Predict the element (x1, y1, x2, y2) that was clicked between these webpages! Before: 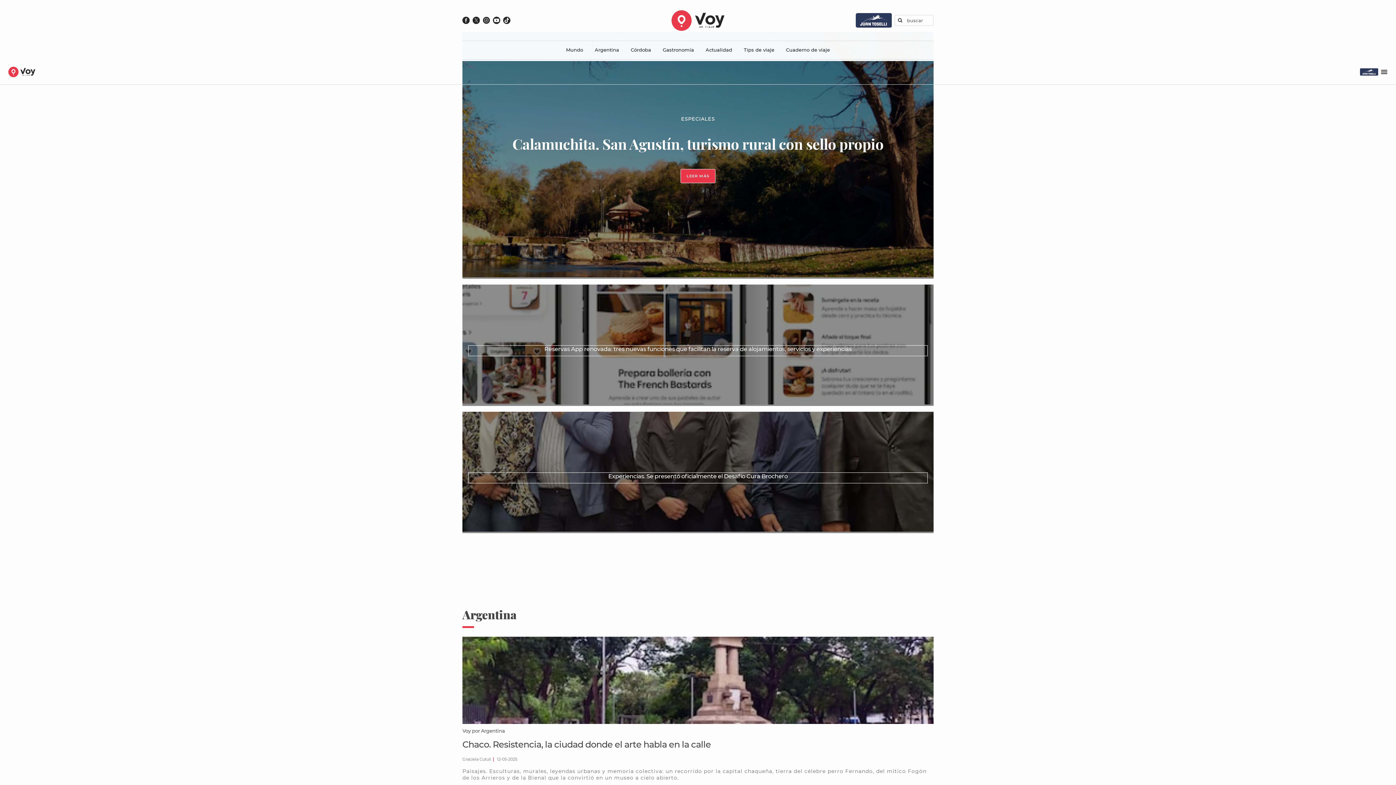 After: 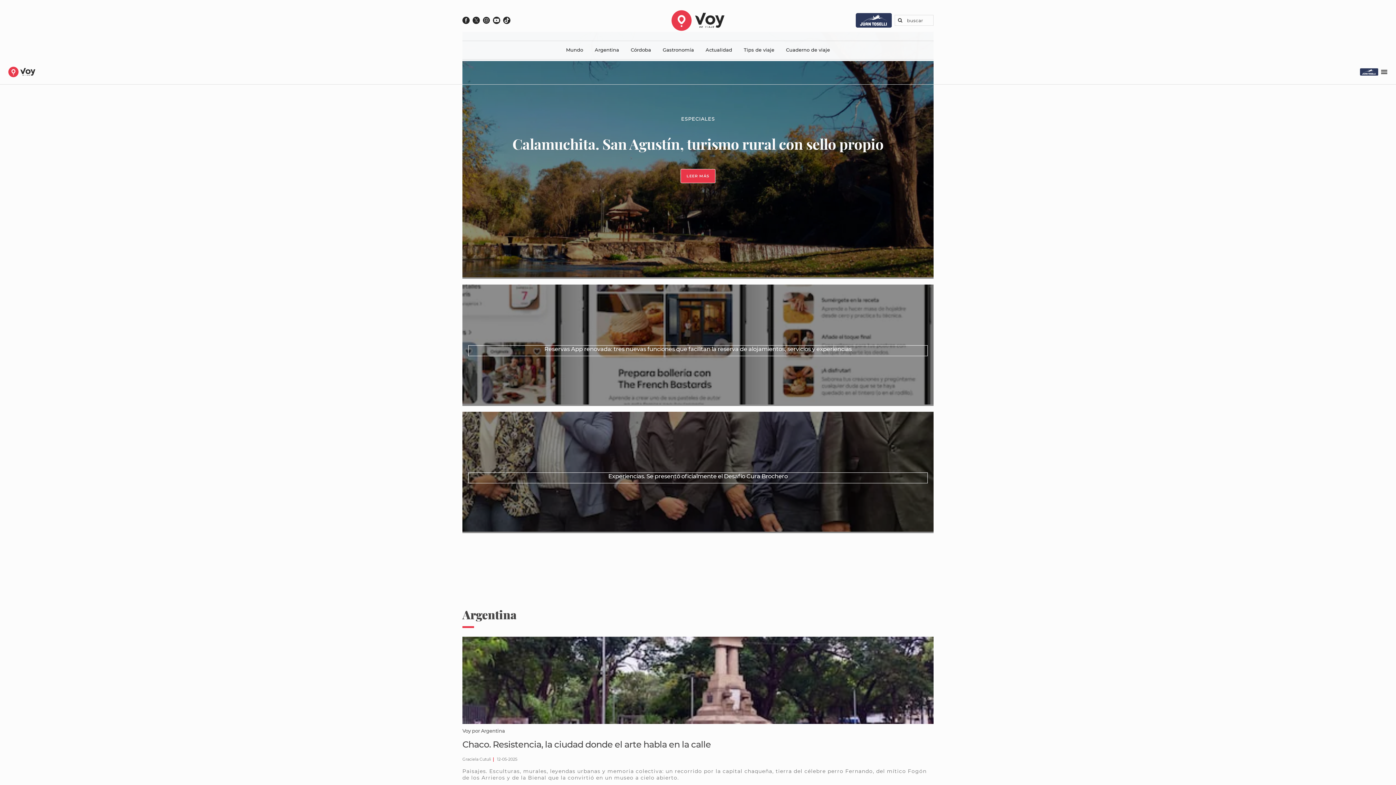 Action: bbox: (503, 16, 510, 24)